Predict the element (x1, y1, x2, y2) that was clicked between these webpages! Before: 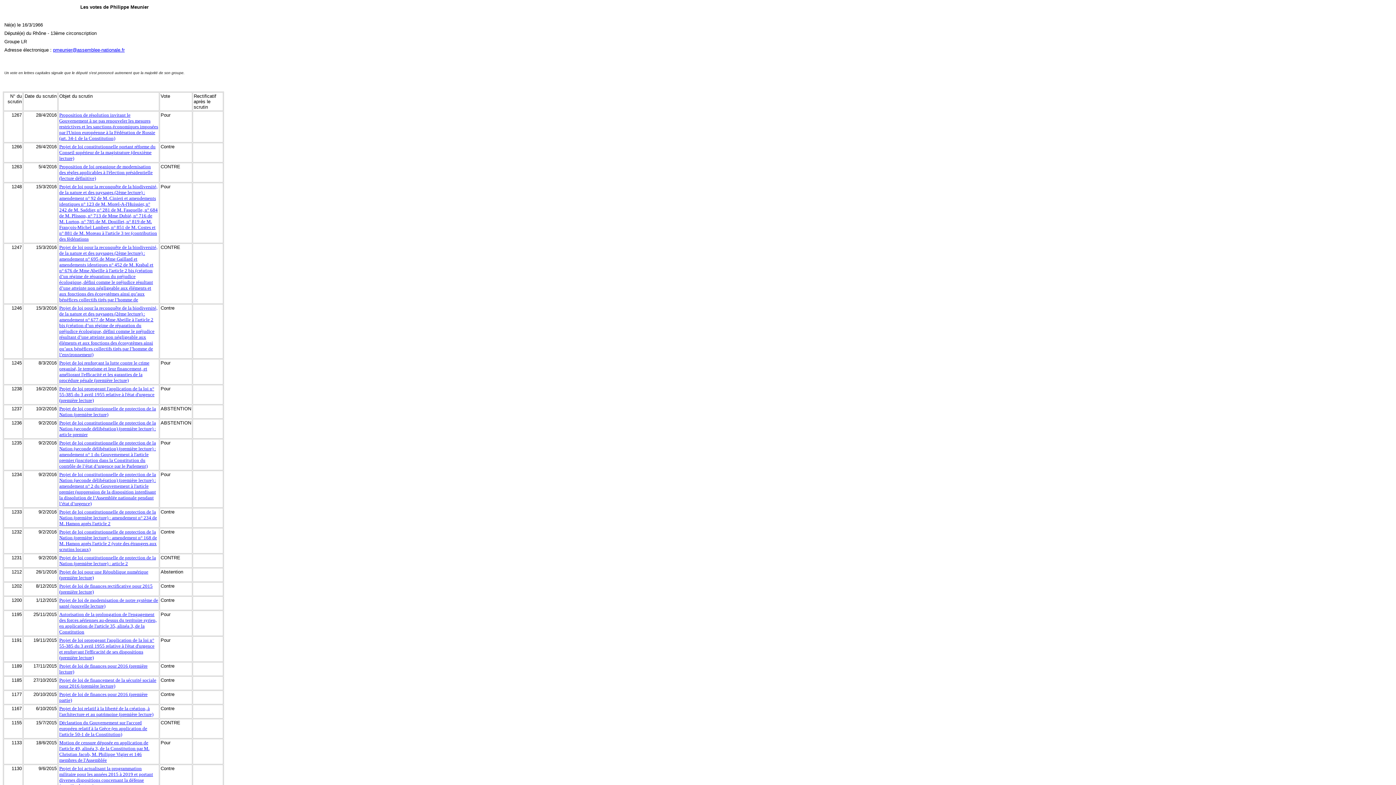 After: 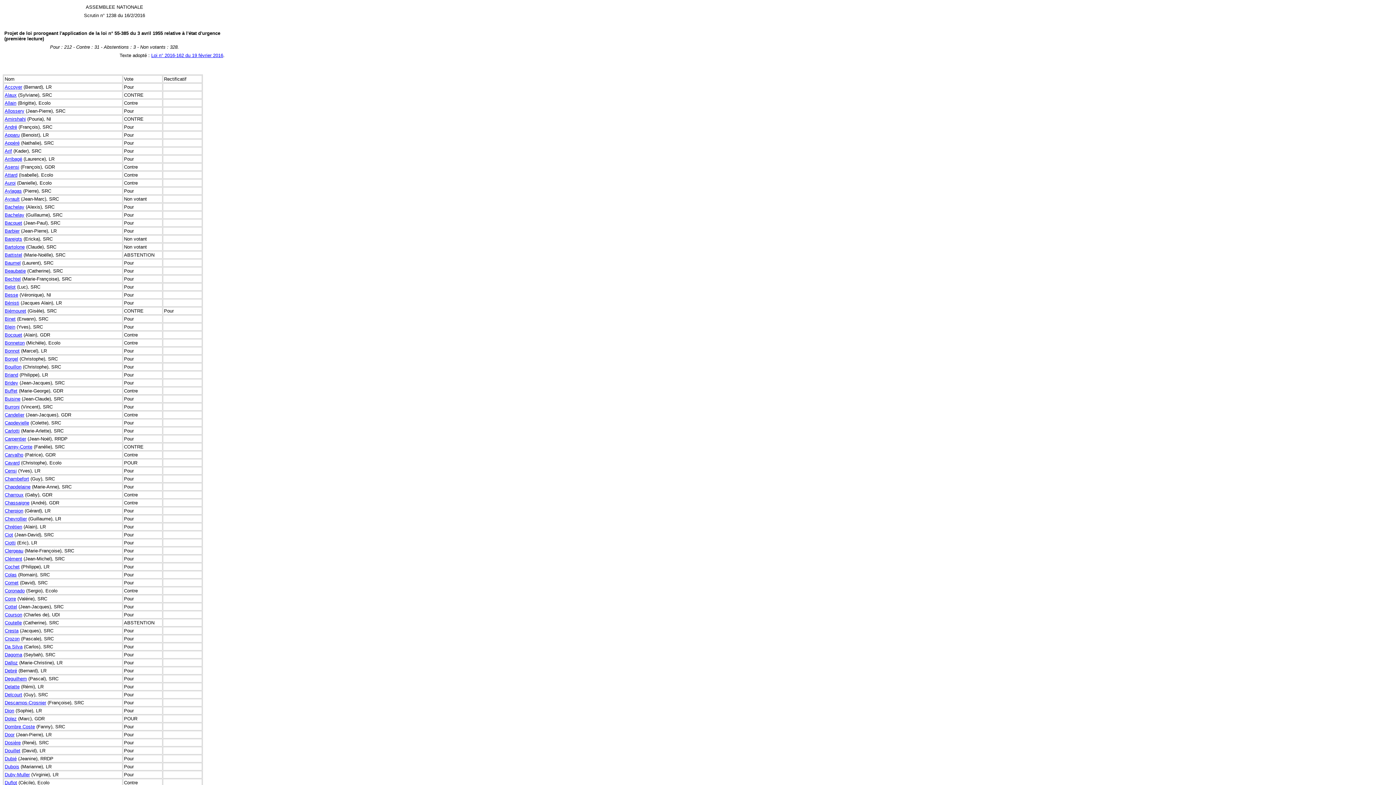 Action: bbox: (59, 385, 154, 403) label: Projet de loi prorogeant l'application de la loi n° 55-385 du 3 avril 1955 relative à l'état d'urgence (première lecture)